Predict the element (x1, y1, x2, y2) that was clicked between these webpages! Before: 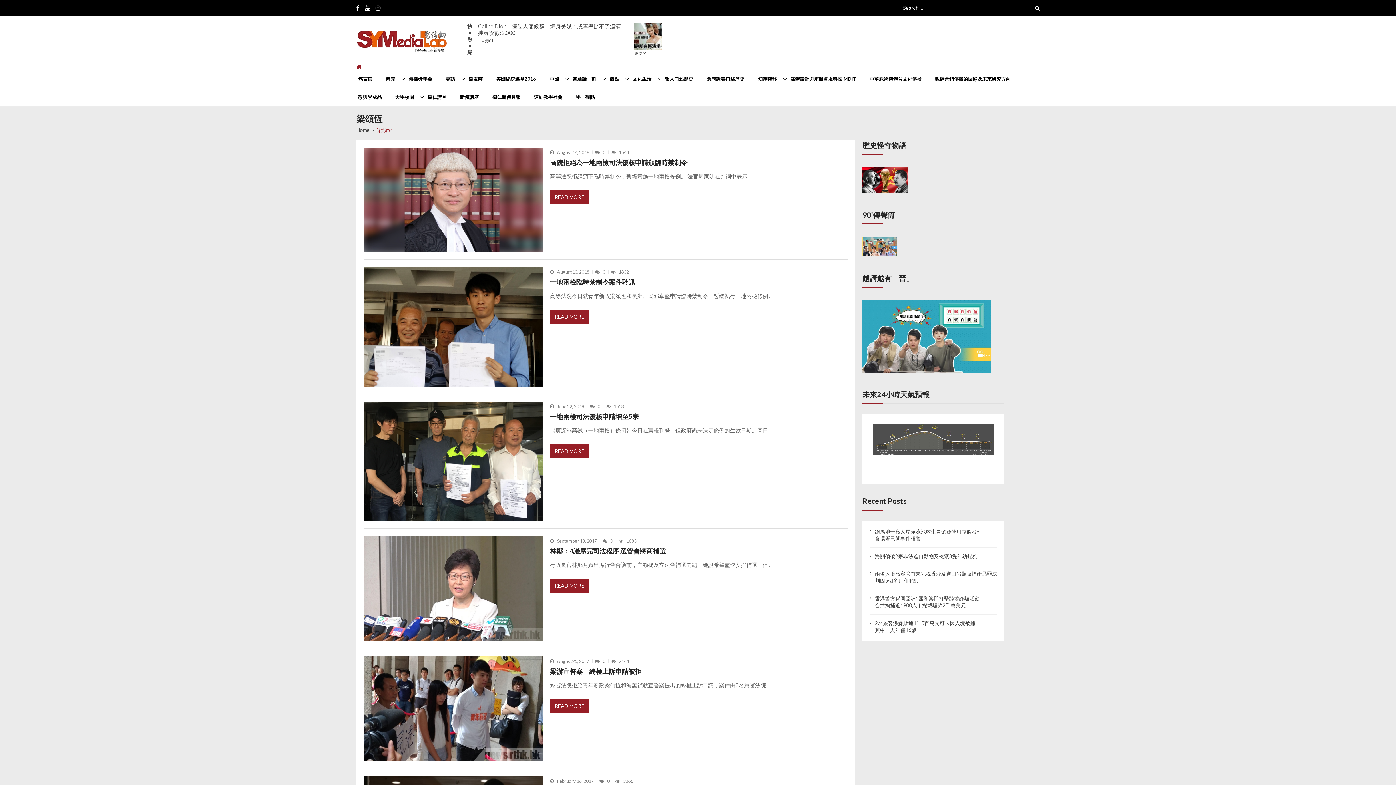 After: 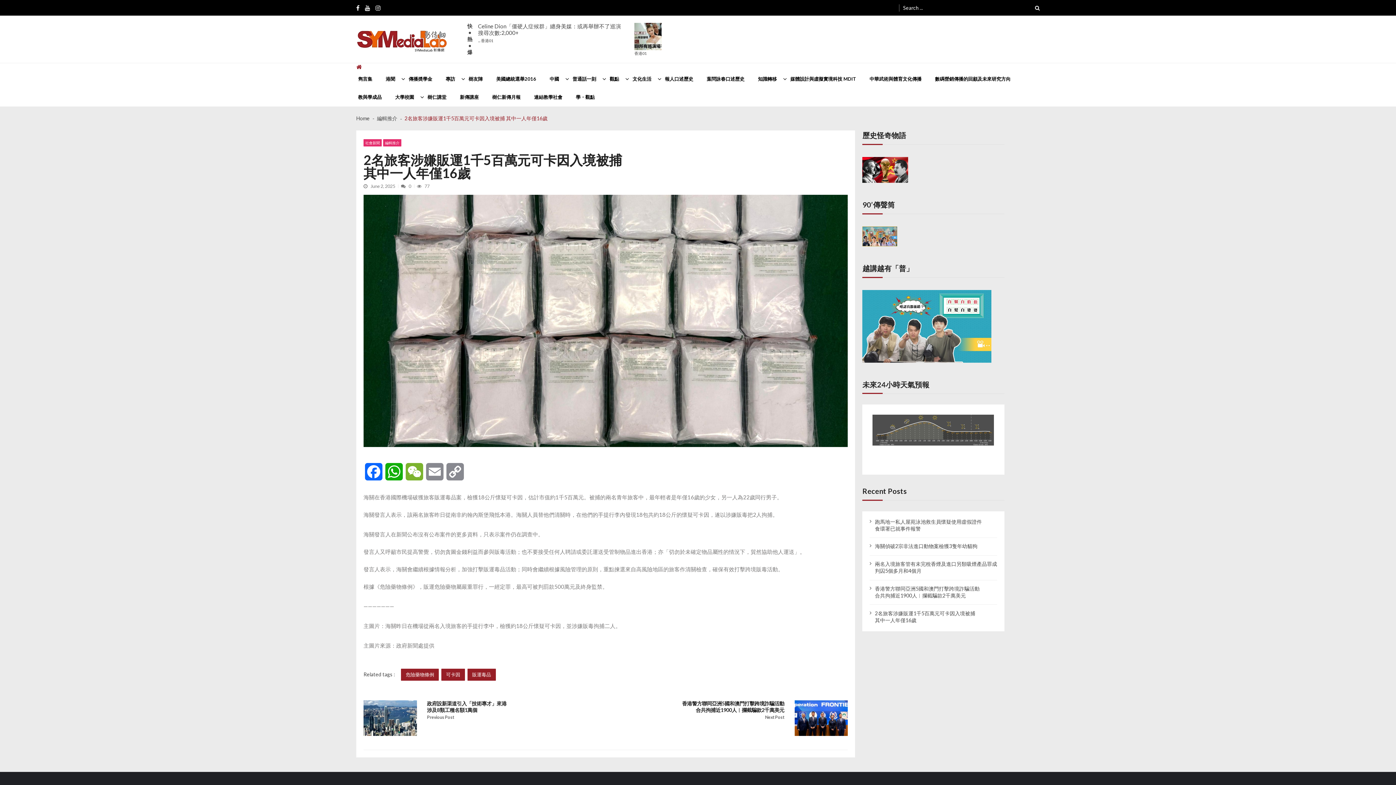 Action: label: 2名旅客涉嫌販運1千5百萬元可卡因入境被捕
其中一人年僅16歲 bbox: (875, 620, 975, 634)